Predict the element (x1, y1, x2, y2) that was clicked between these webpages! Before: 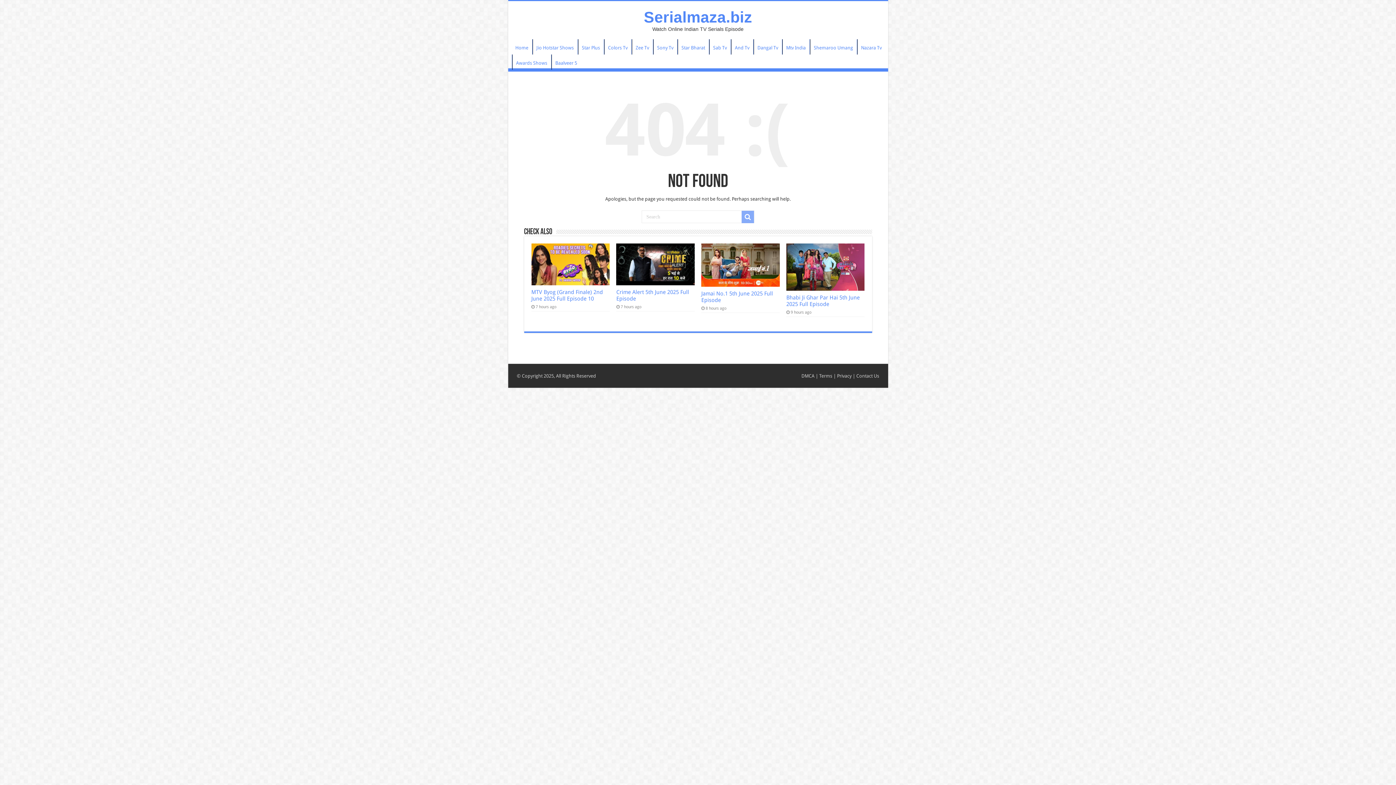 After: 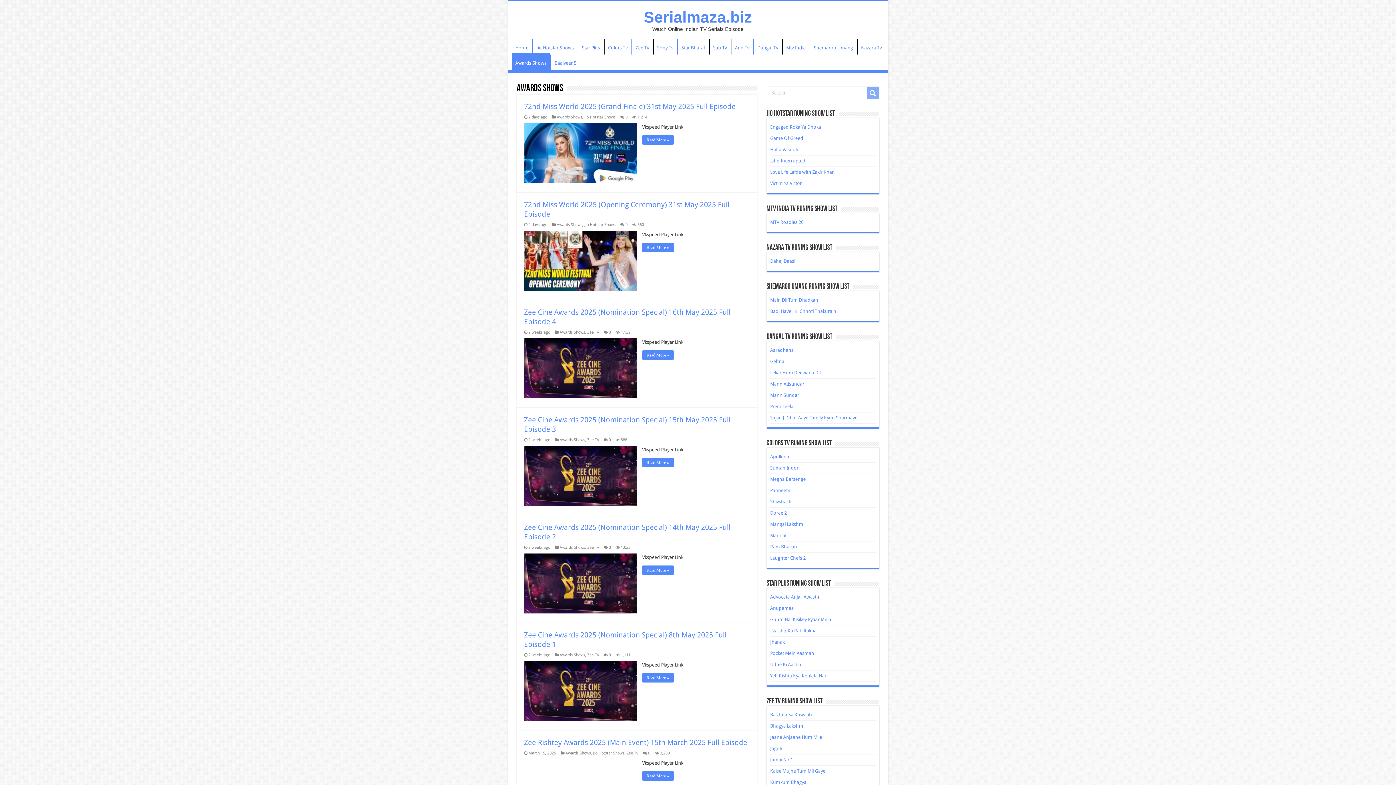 Action: label: Awards Shows bbox: (512, 54, 551, 69)